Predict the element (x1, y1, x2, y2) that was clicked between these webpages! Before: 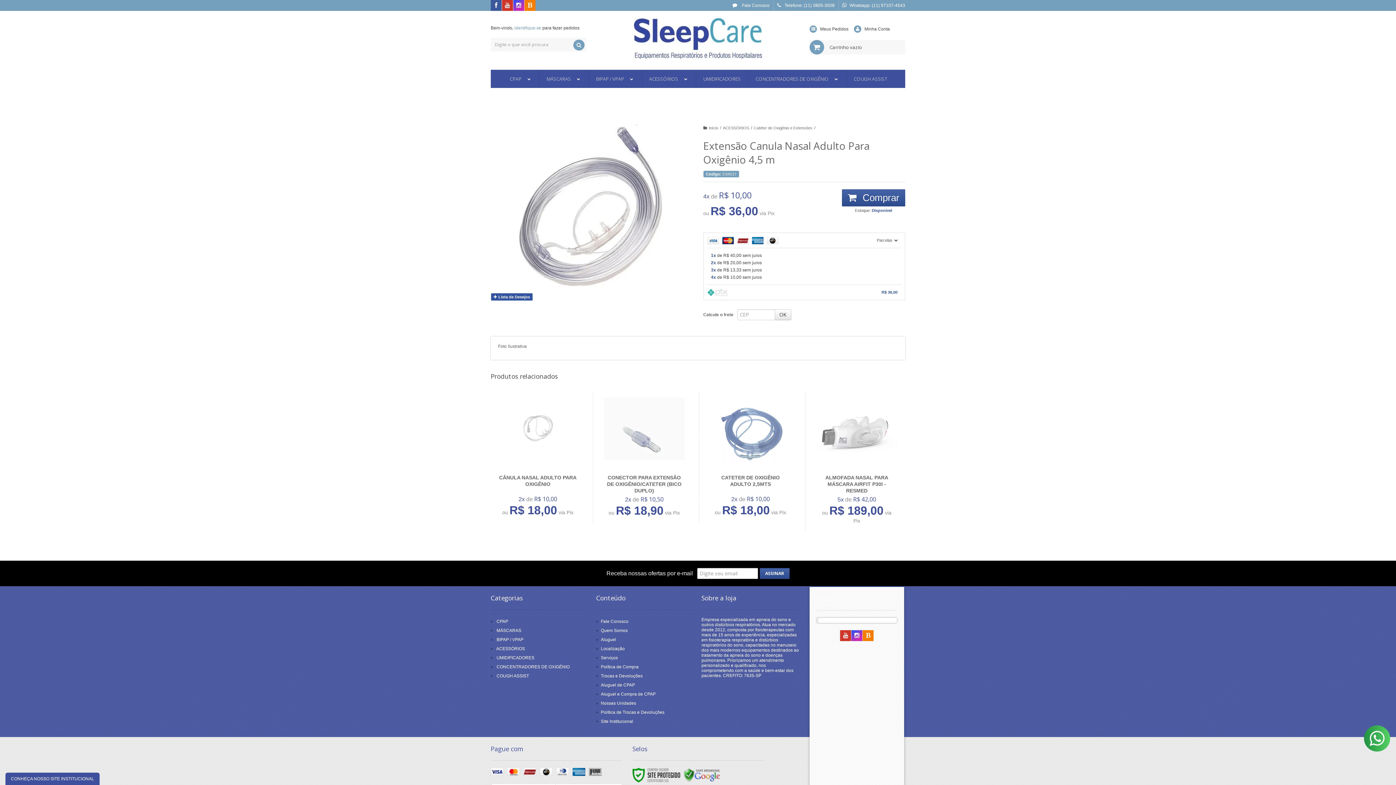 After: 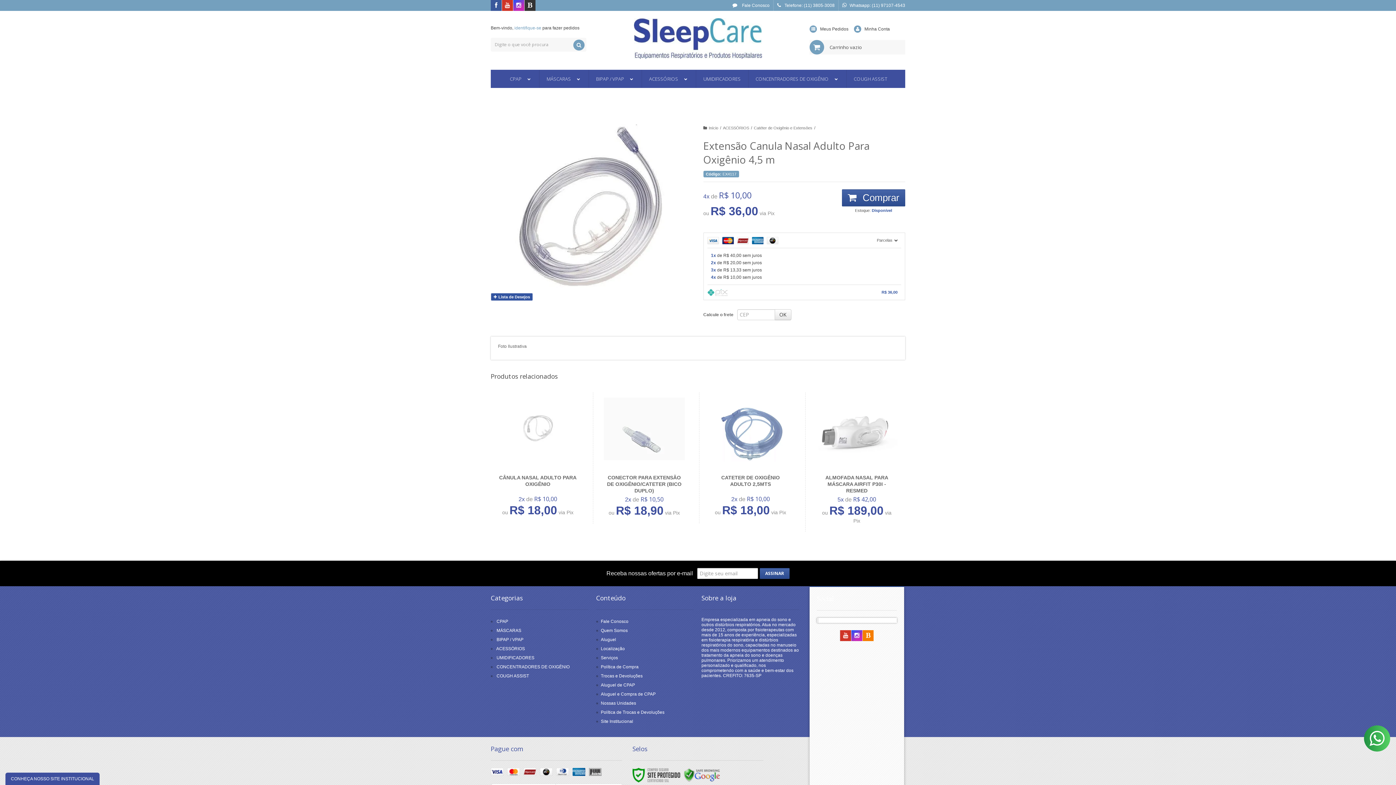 Action: label: Acesse nosso Blog bbox: (524, 3, 535, 8)